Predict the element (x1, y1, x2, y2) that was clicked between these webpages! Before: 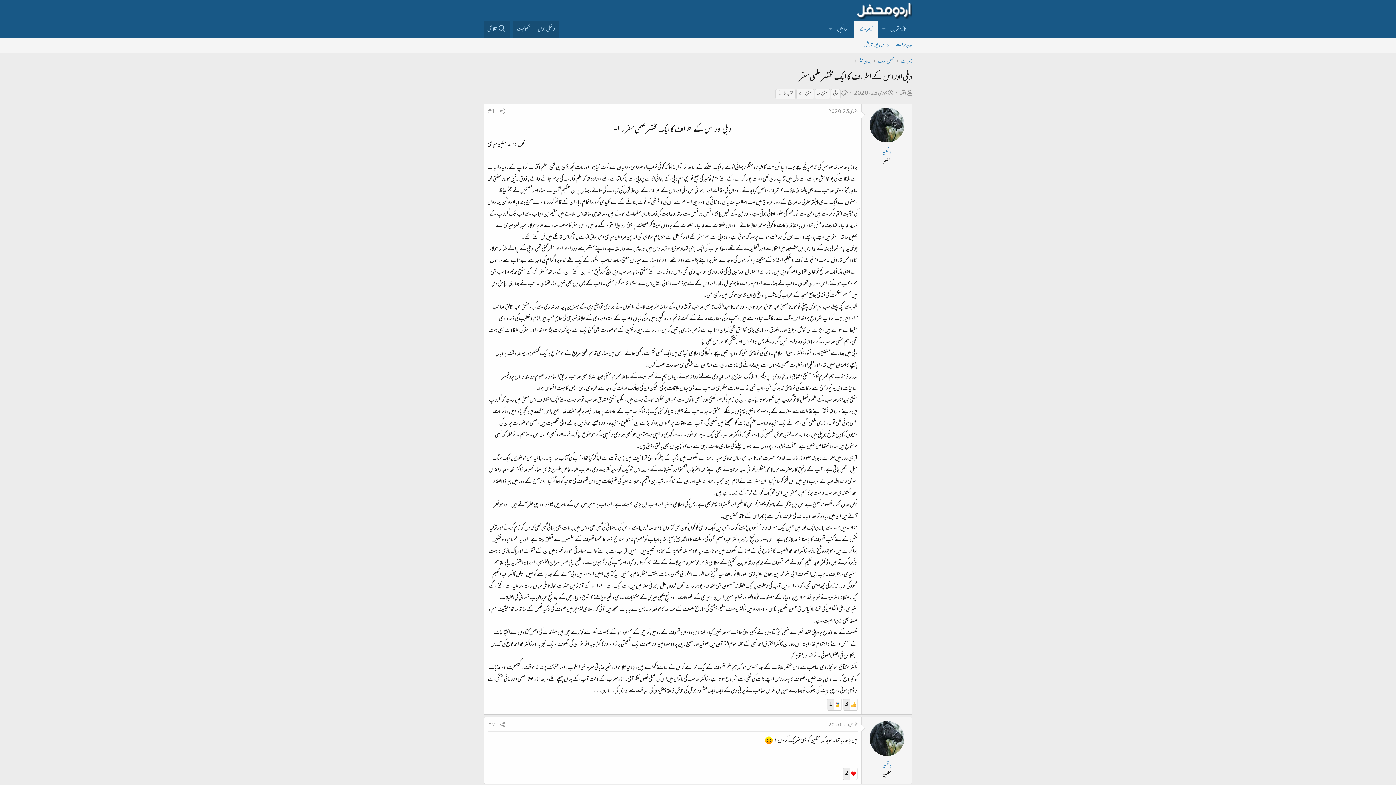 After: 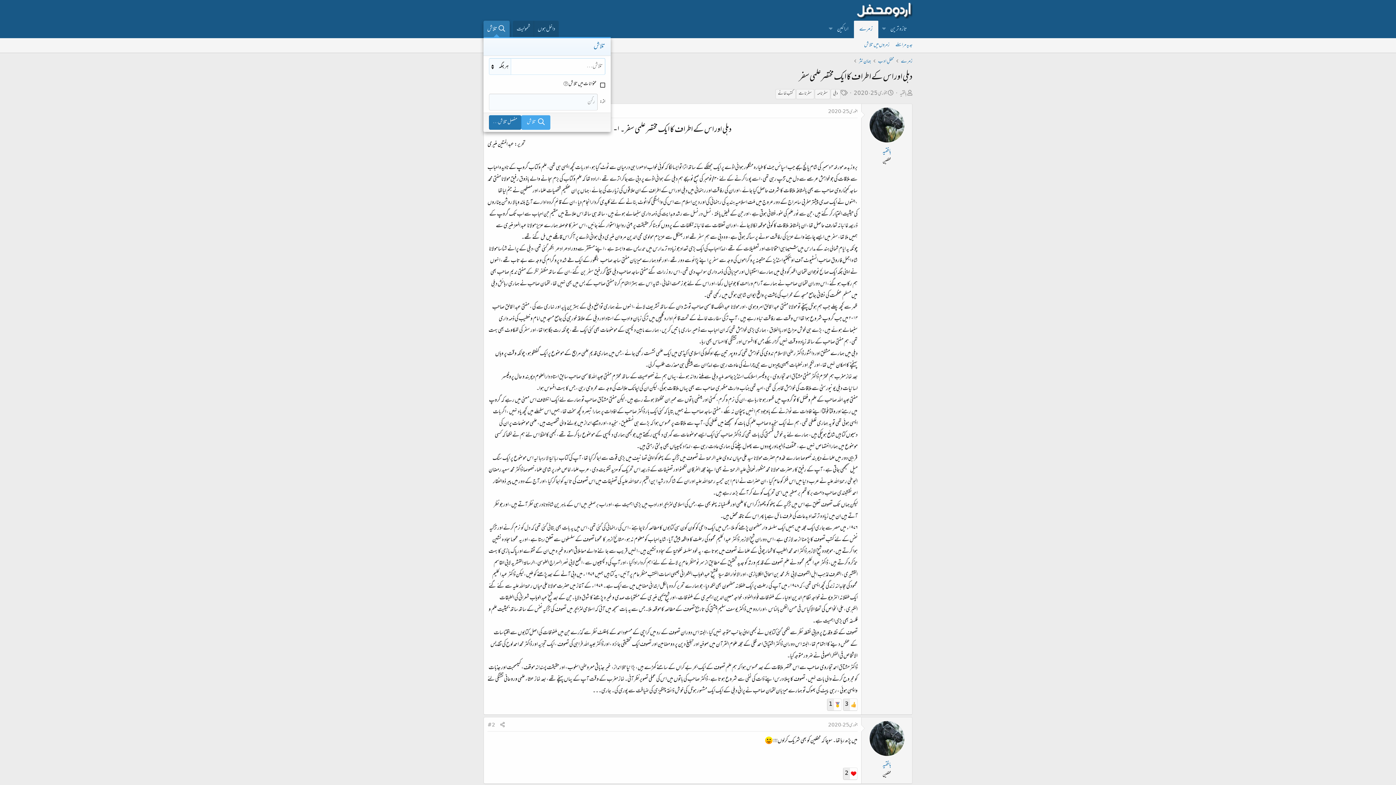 Action: bbox: (483, 20, 509, 38) label: تلاش